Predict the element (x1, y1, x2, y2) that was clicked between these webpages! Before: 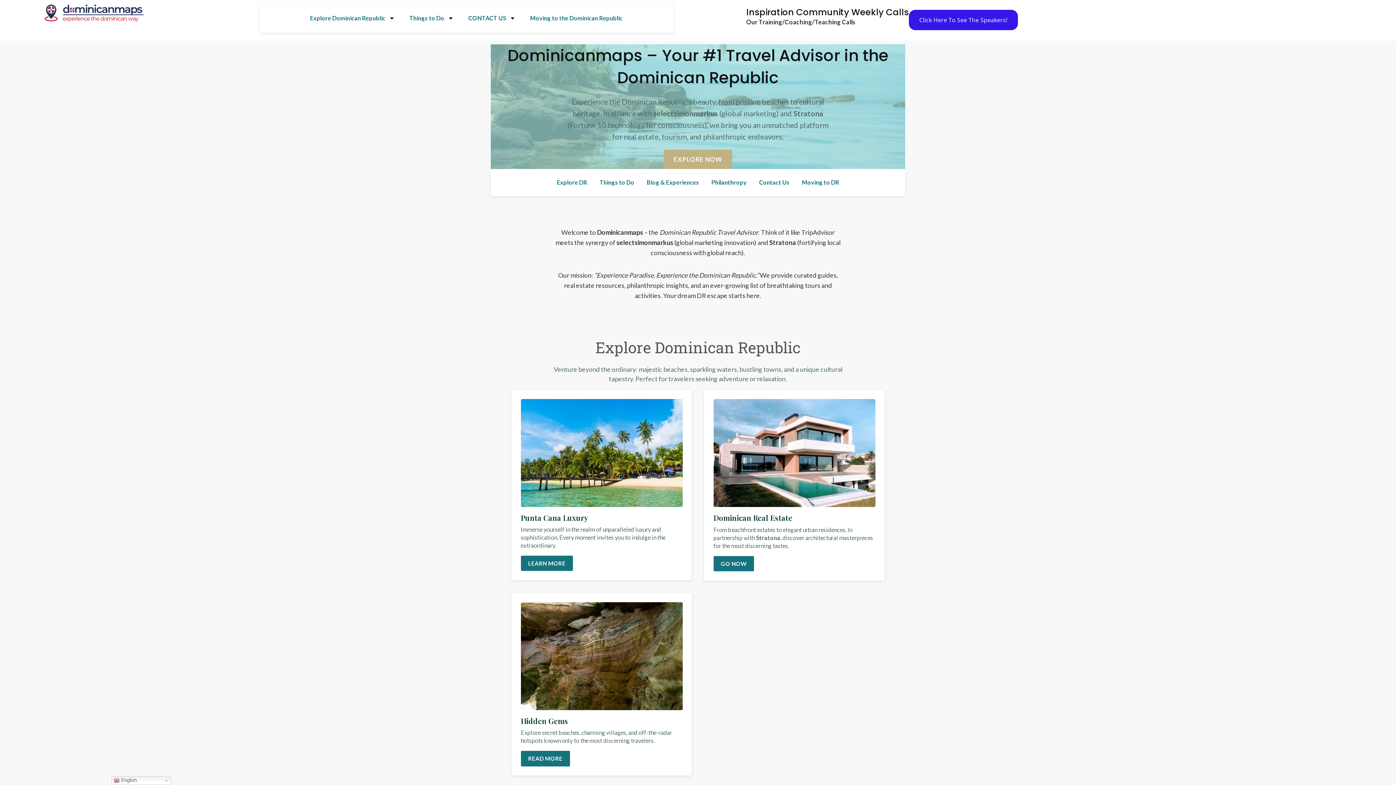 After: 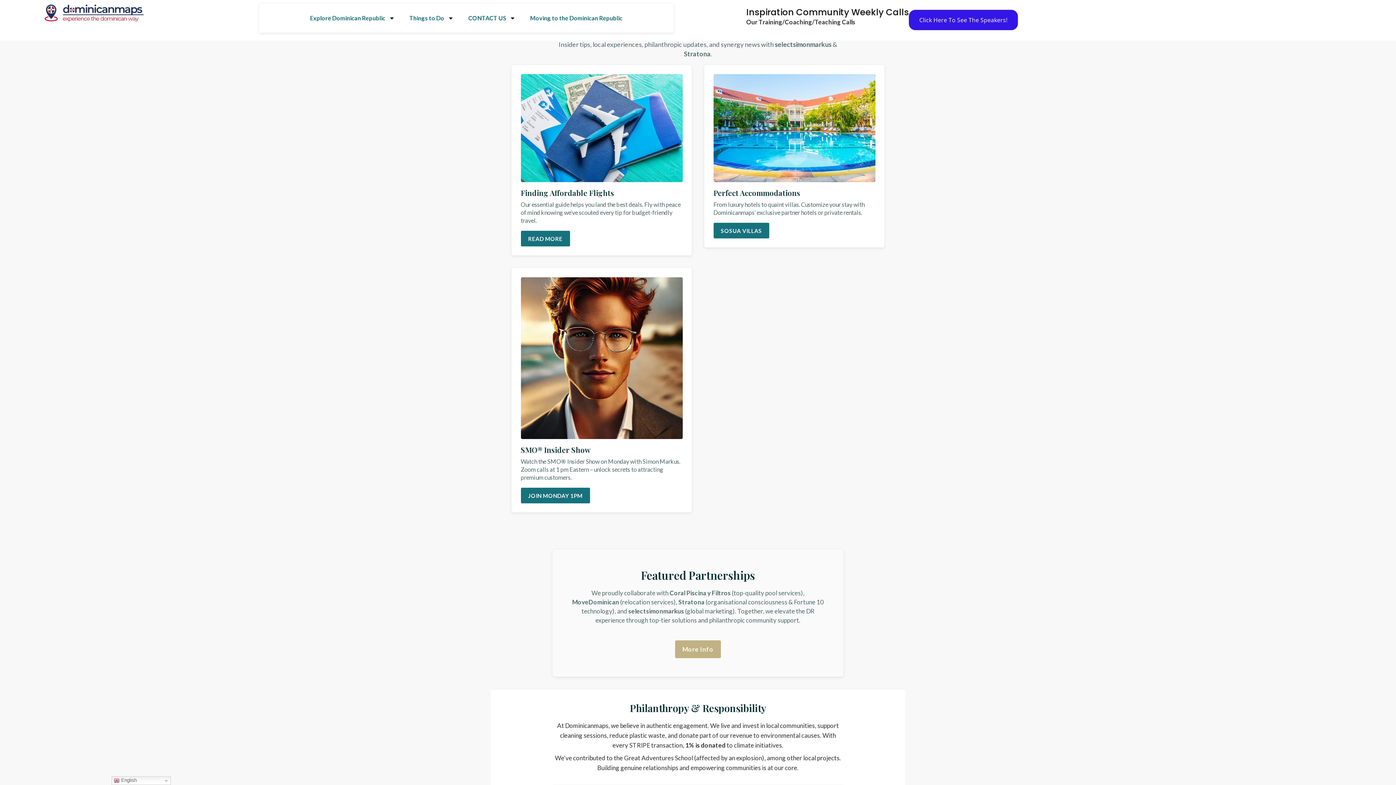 Action: bbox: (520, 751, 570, 766) label: READ MORE